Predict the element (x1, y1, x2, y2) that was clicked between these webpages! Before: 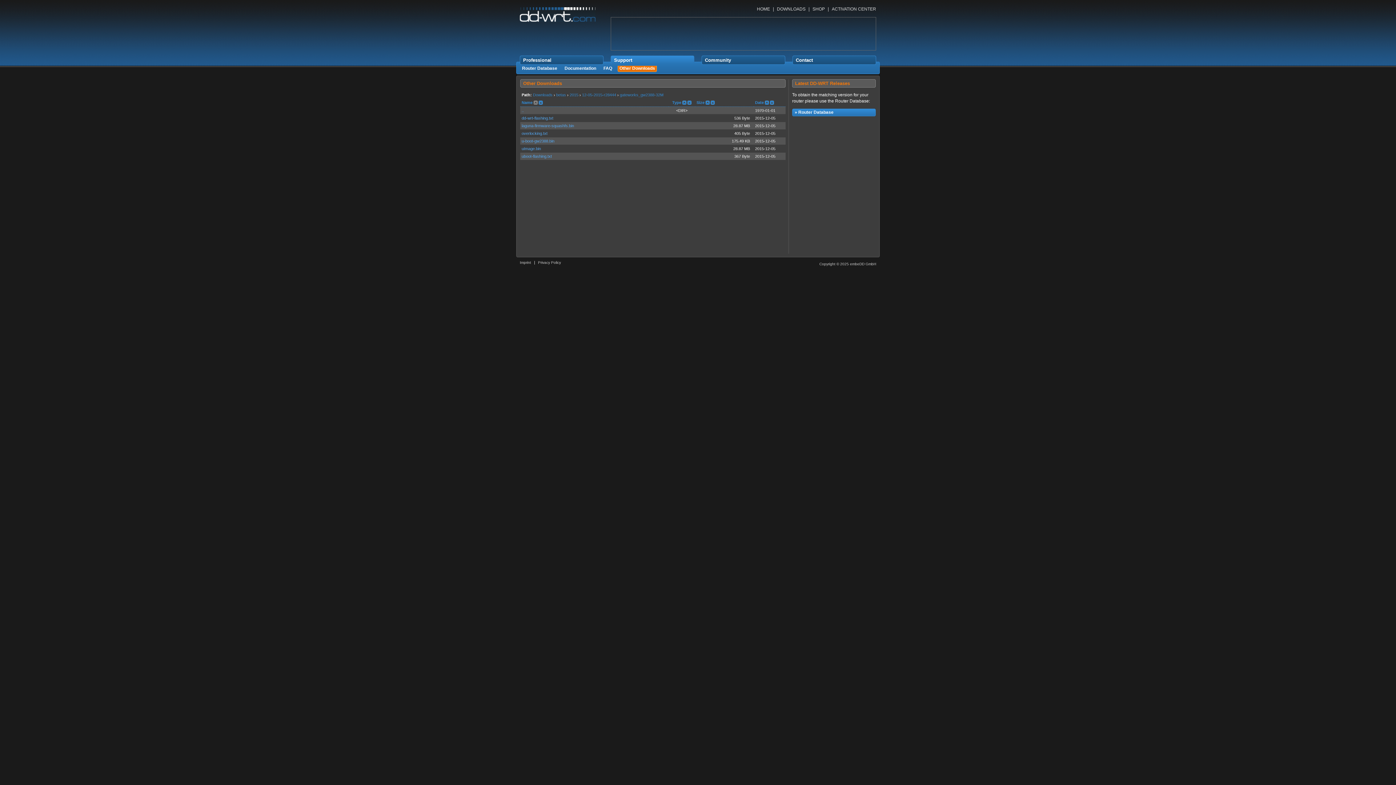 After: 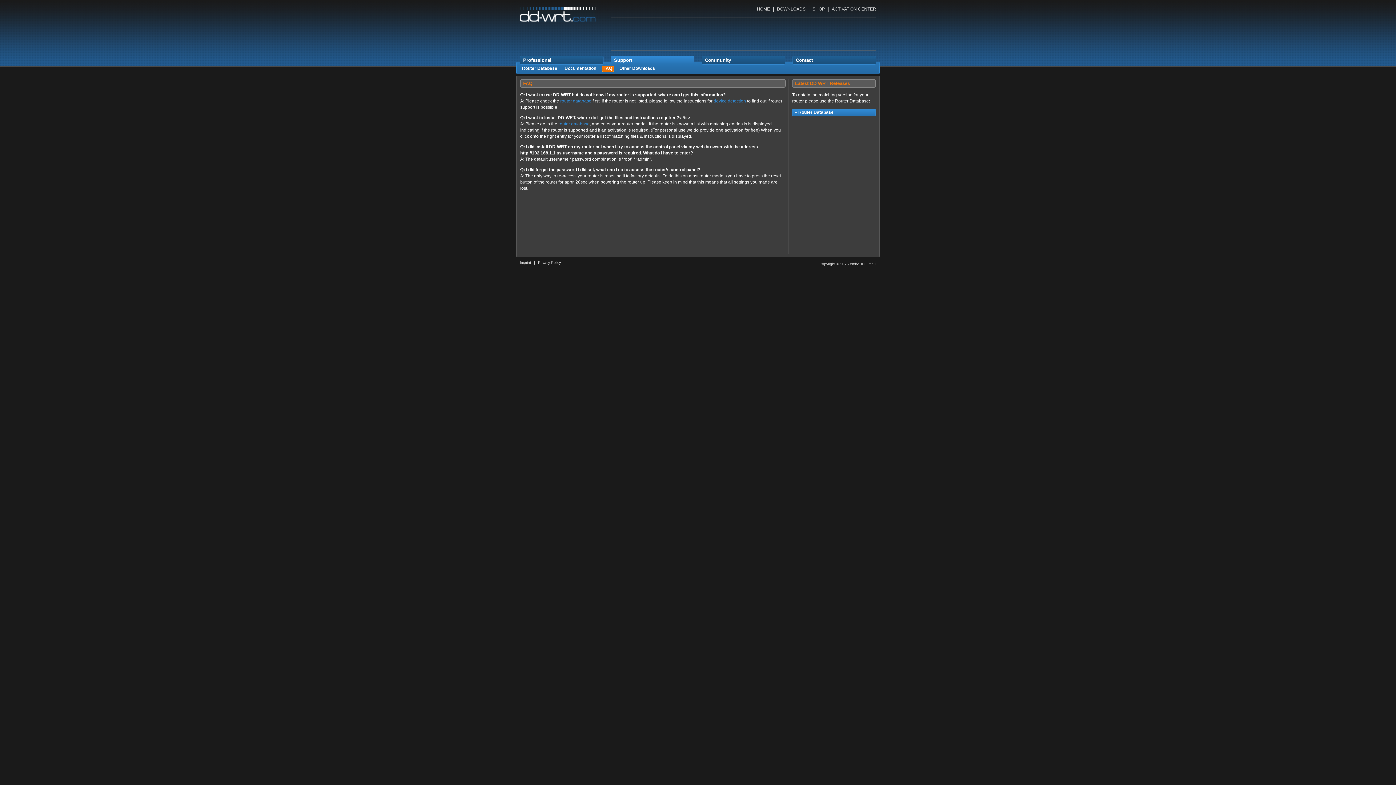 Action: bbox: (601, 65, 614, 72) label: FAQ